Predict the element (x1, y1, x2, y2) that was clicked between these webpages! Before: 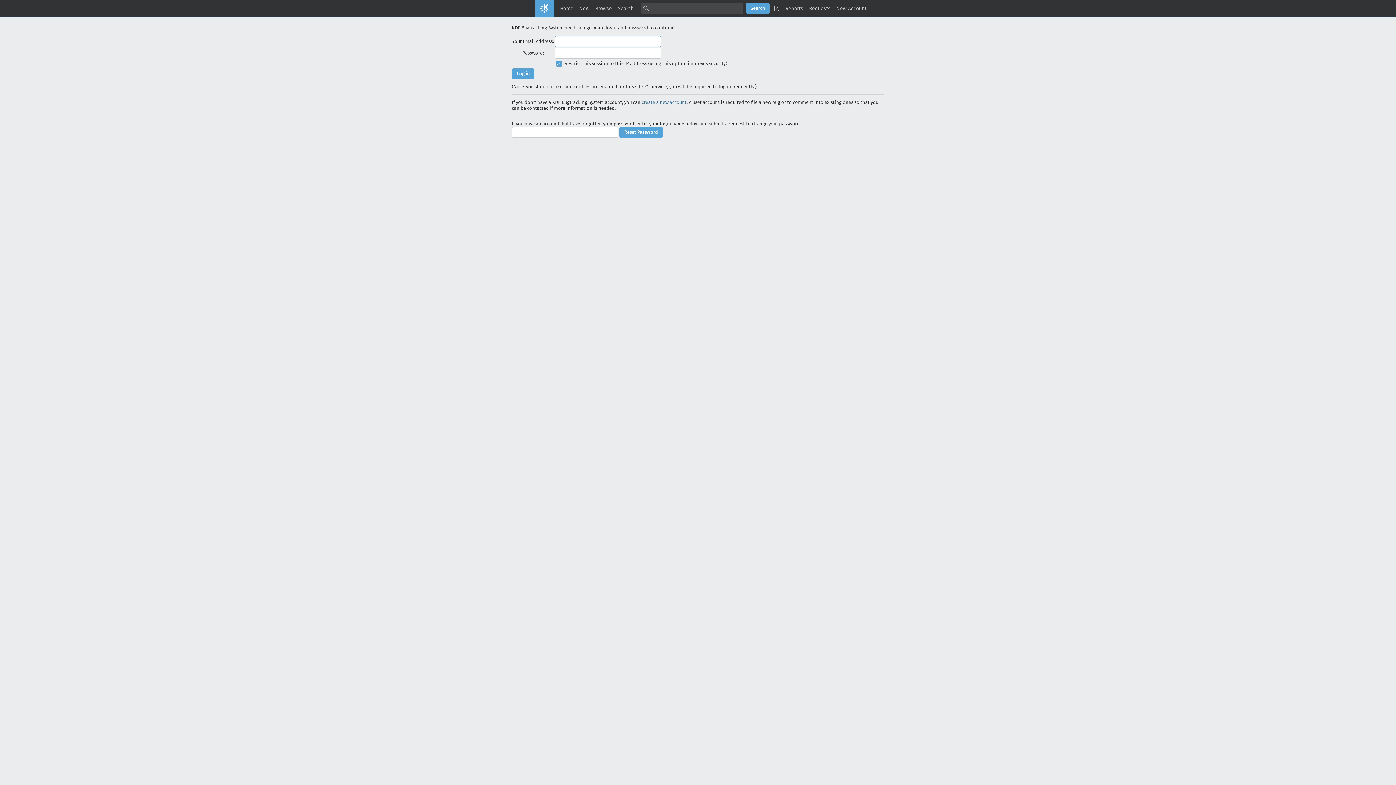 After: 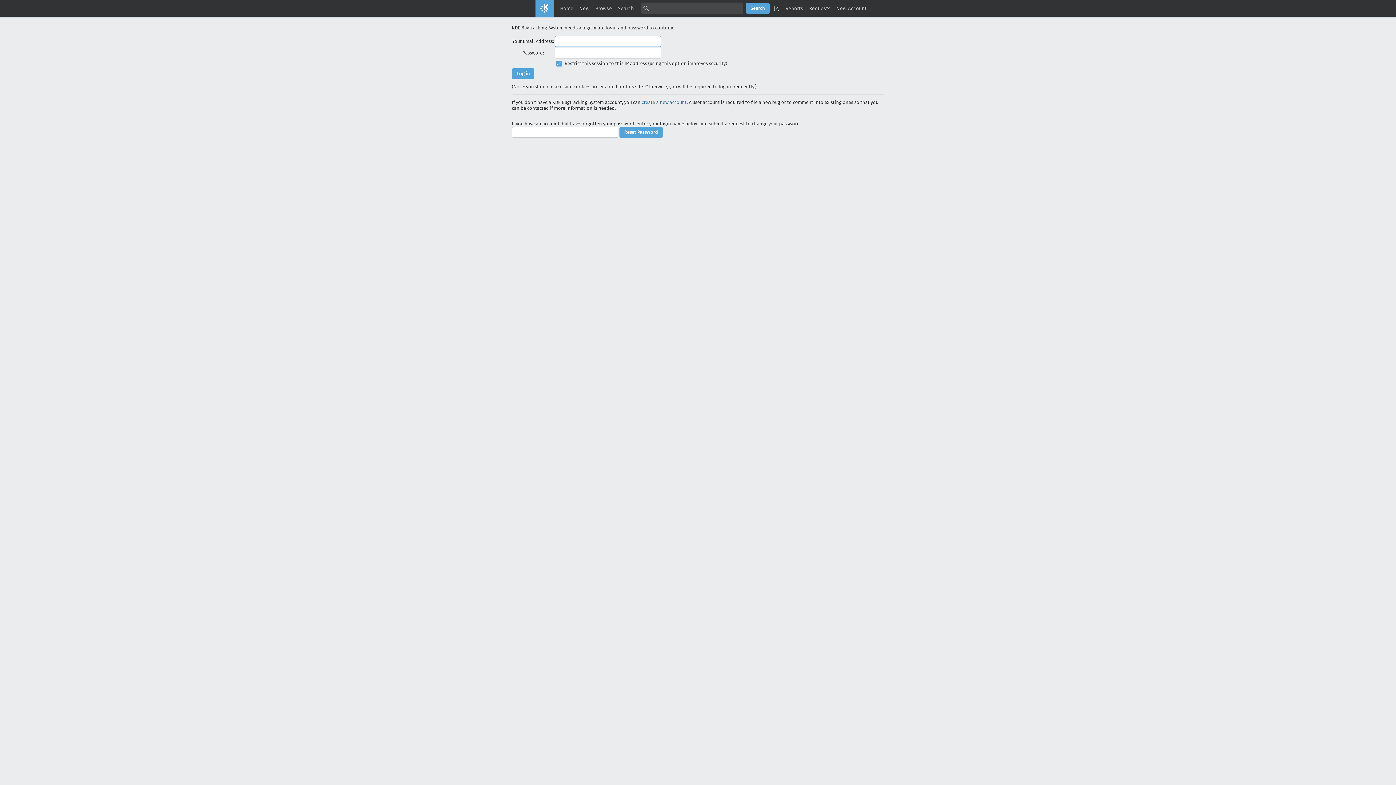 Action: bbox: (576, 2, 592, 14) label: New